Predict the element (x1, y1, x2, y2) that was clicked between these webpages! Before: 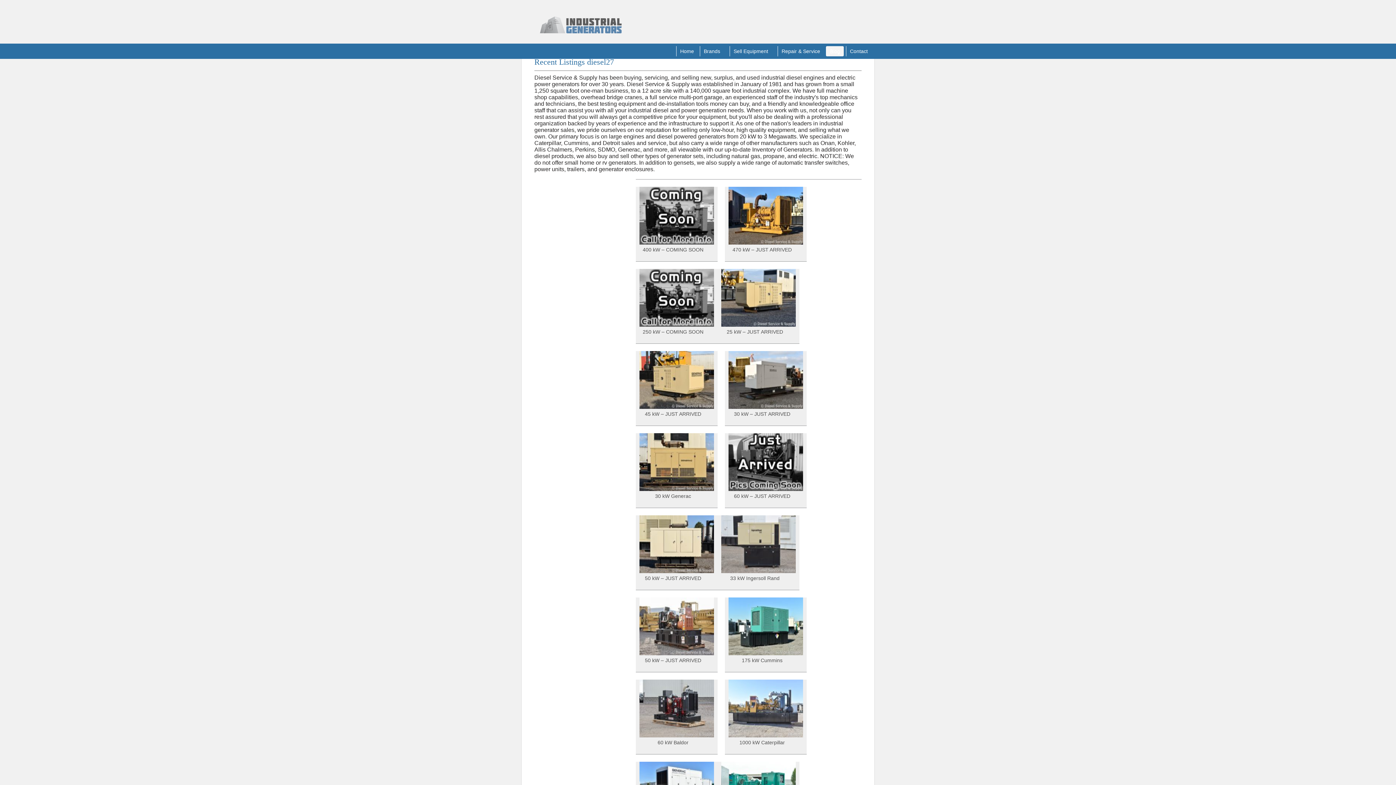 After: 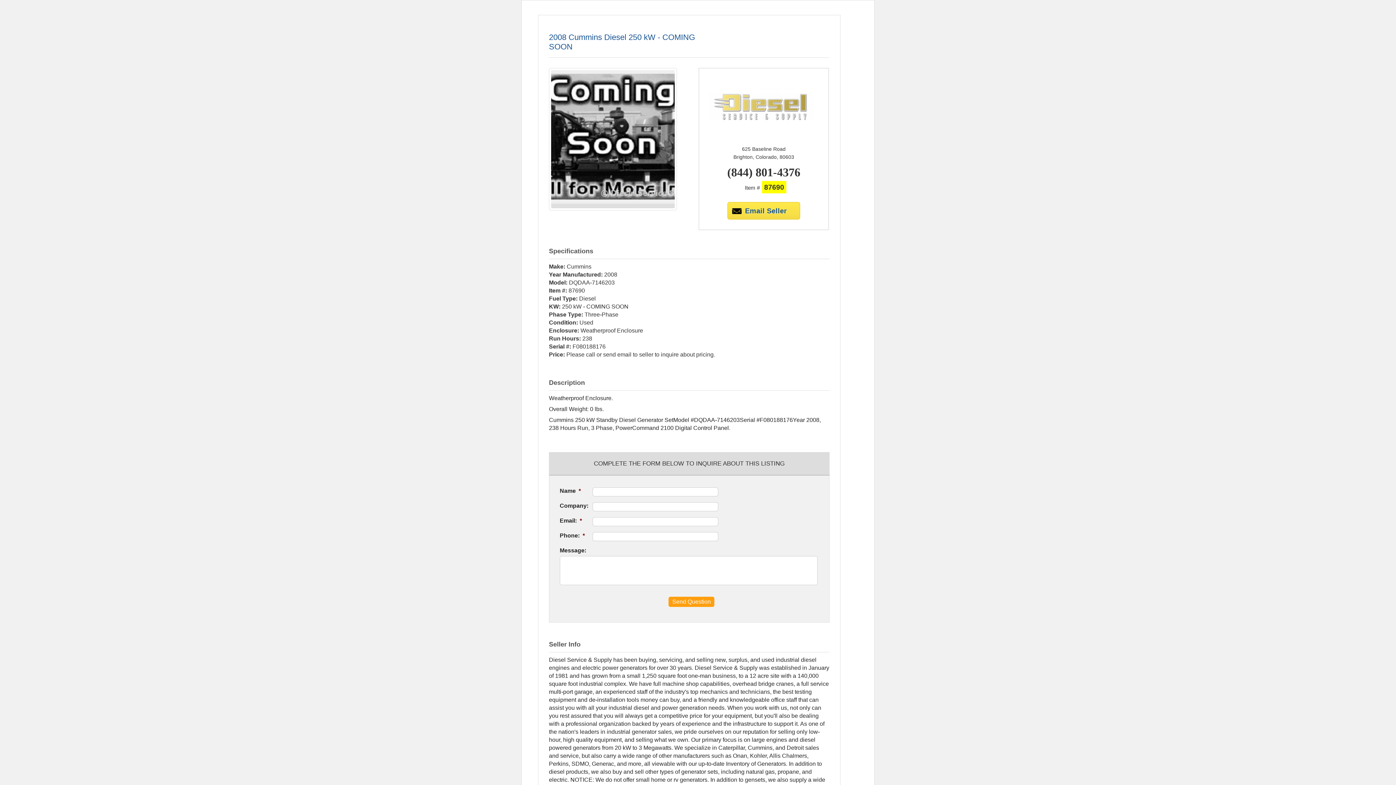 Action: label: 250 kW – COMING SOON Cummins bbox: (636, 328, 710, 336)